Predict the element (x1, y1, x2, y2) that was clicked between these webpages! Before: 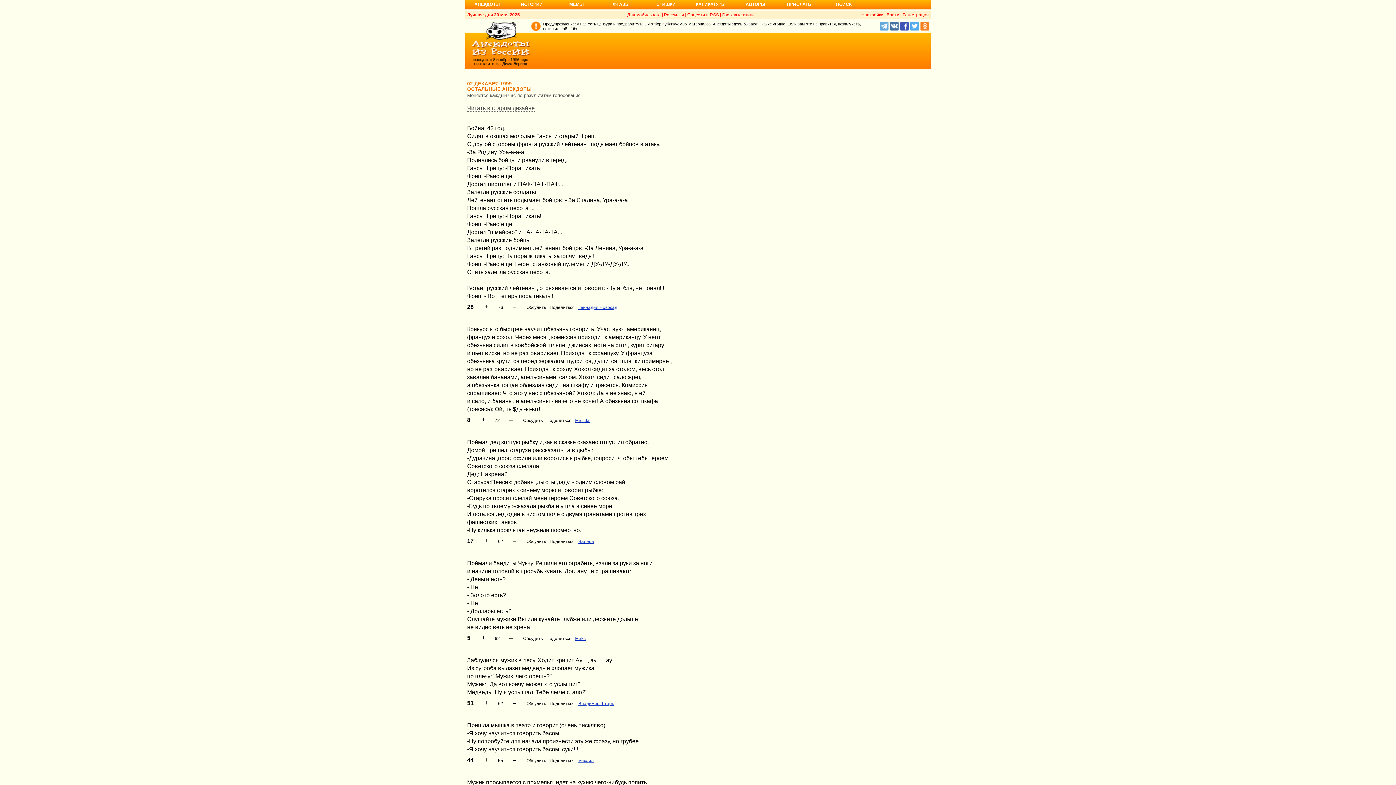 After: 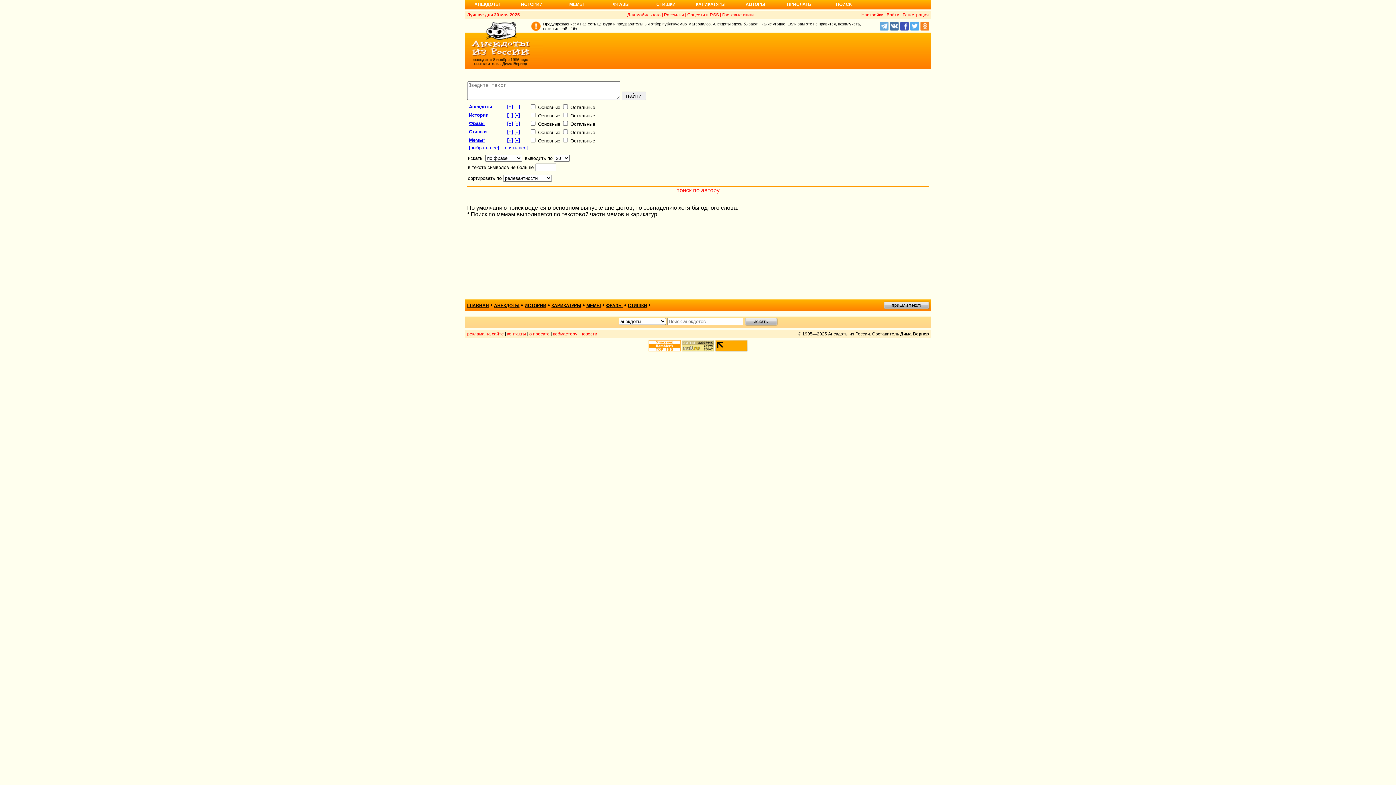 Action: label: ПОИСК bbox: (822, 1, 865, 11)